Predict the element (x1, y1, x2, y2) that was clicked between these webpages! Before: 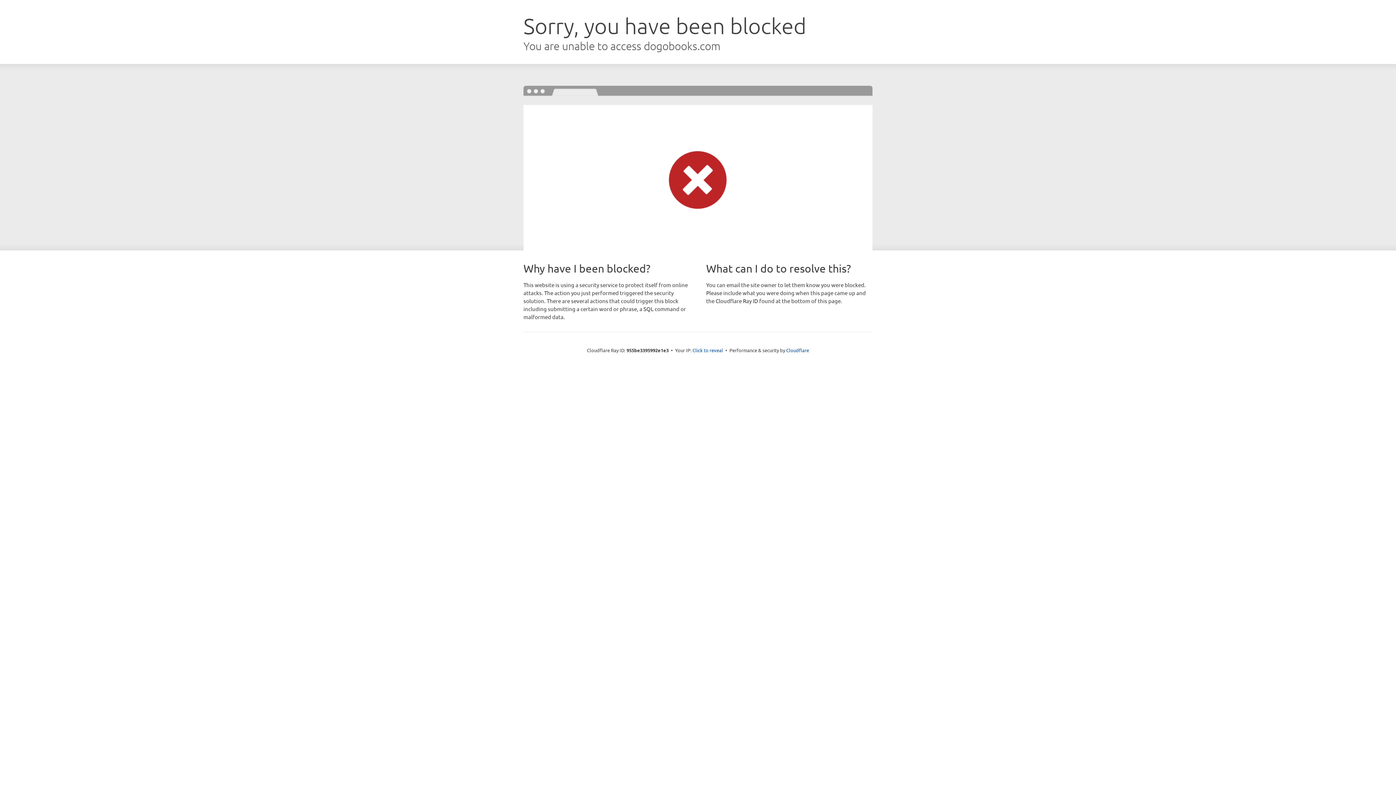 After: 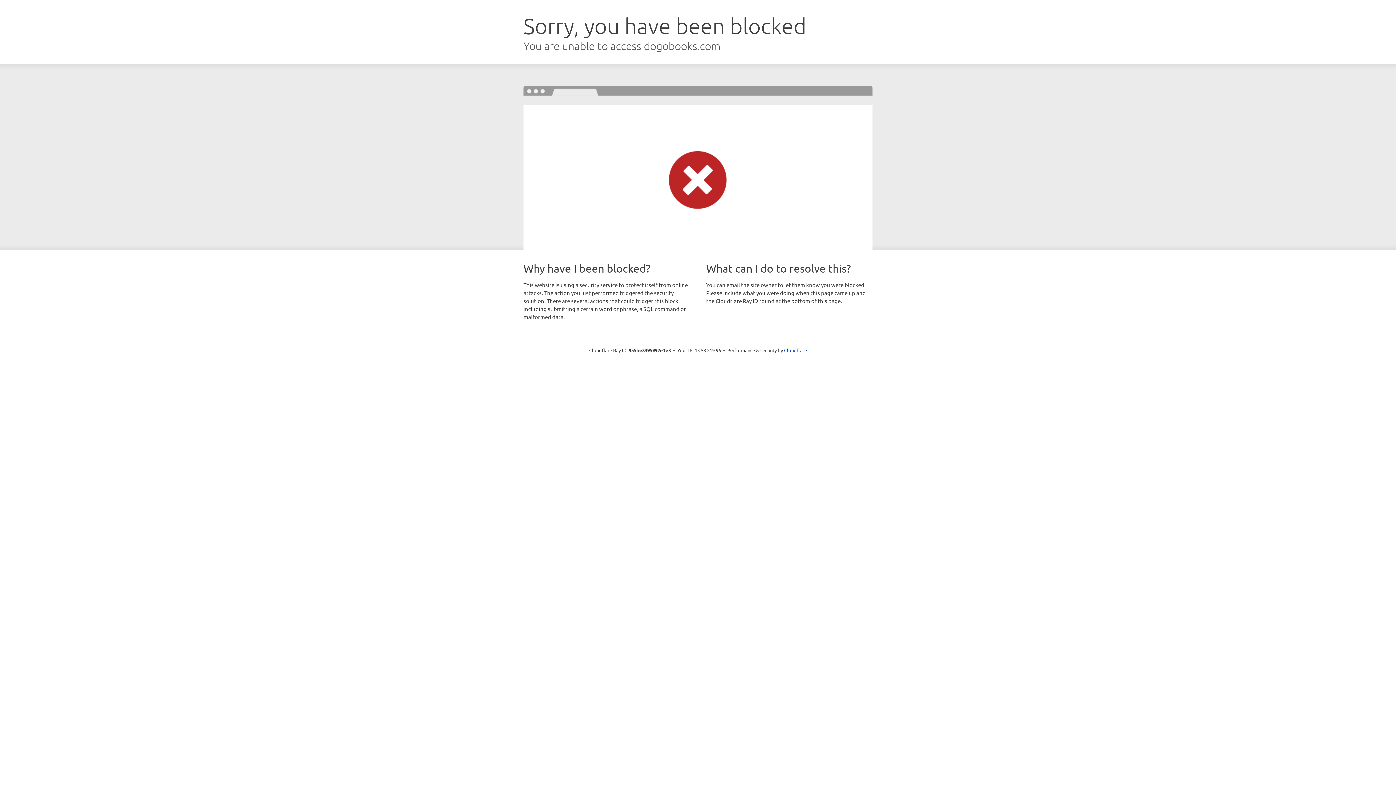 Action: bbox: (692, 346, 723, 353) label: Click to reveal